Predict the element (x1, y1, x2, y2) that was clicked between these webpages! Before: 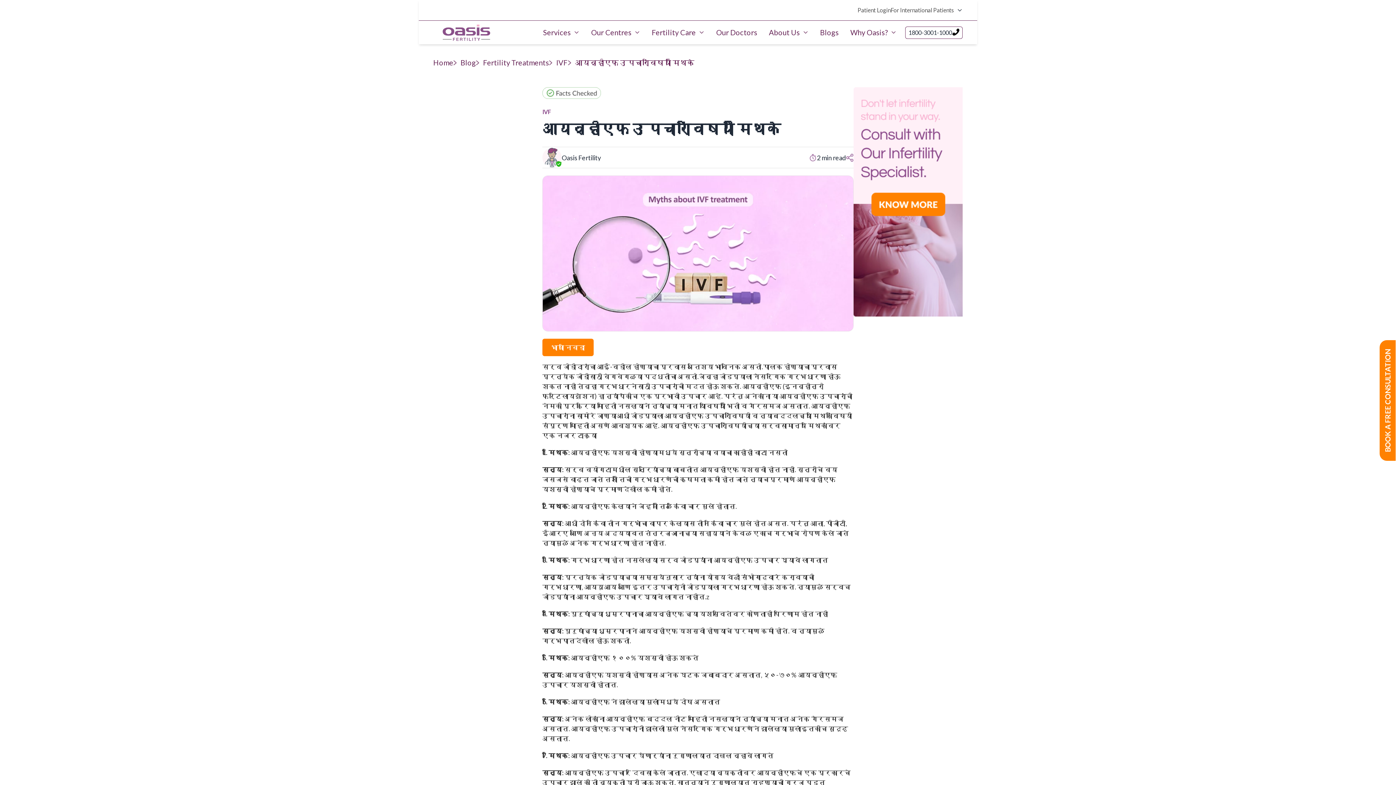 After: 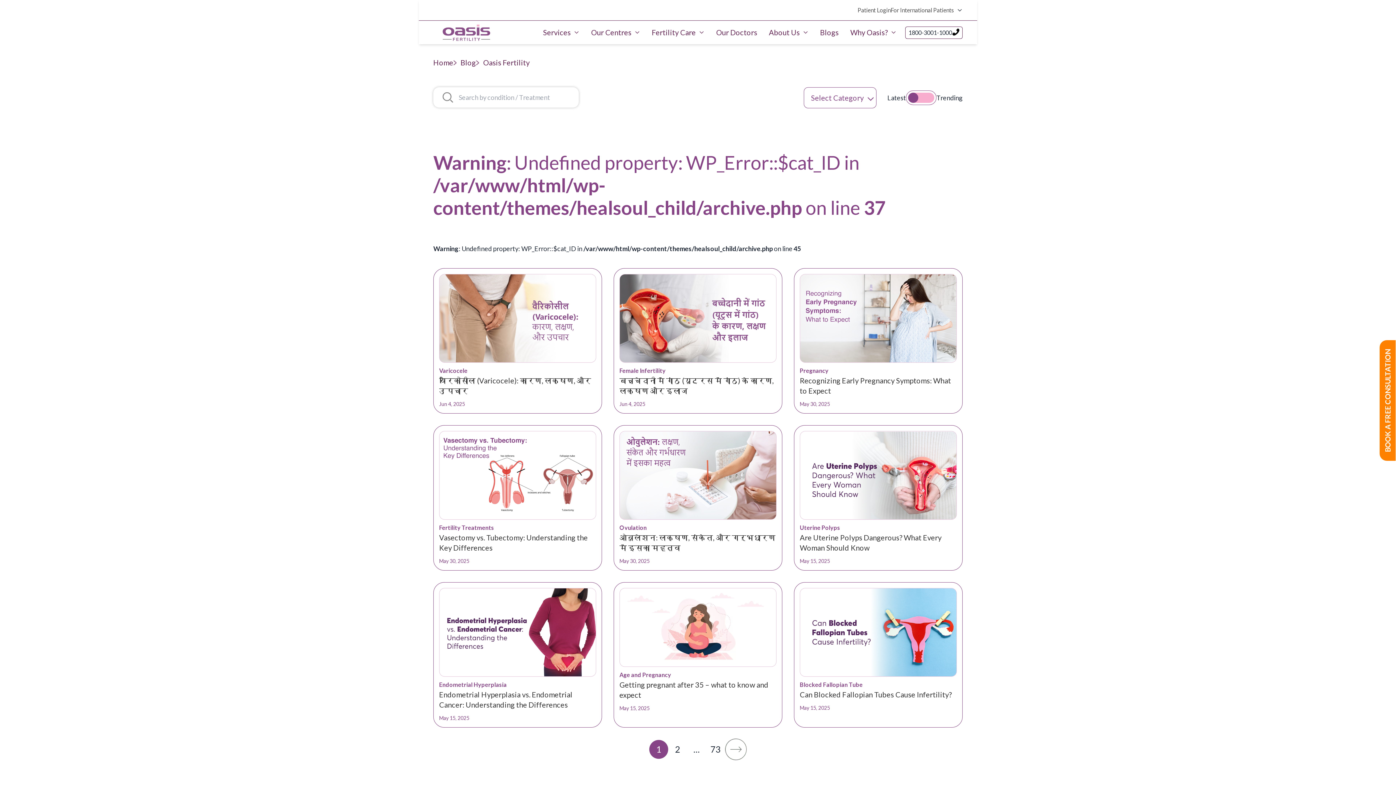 Action: bbox: (561, 154, 723, 160) label: Oasis Fertility